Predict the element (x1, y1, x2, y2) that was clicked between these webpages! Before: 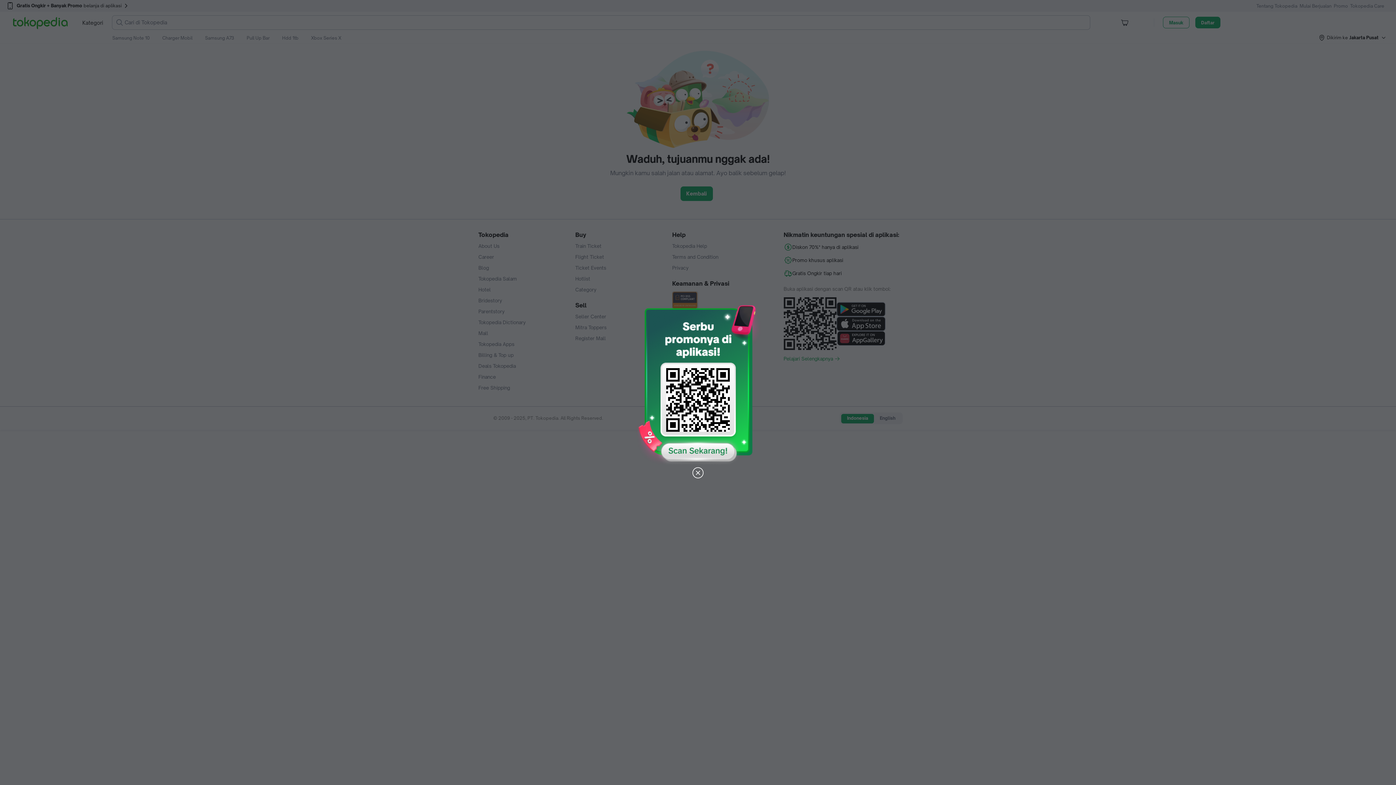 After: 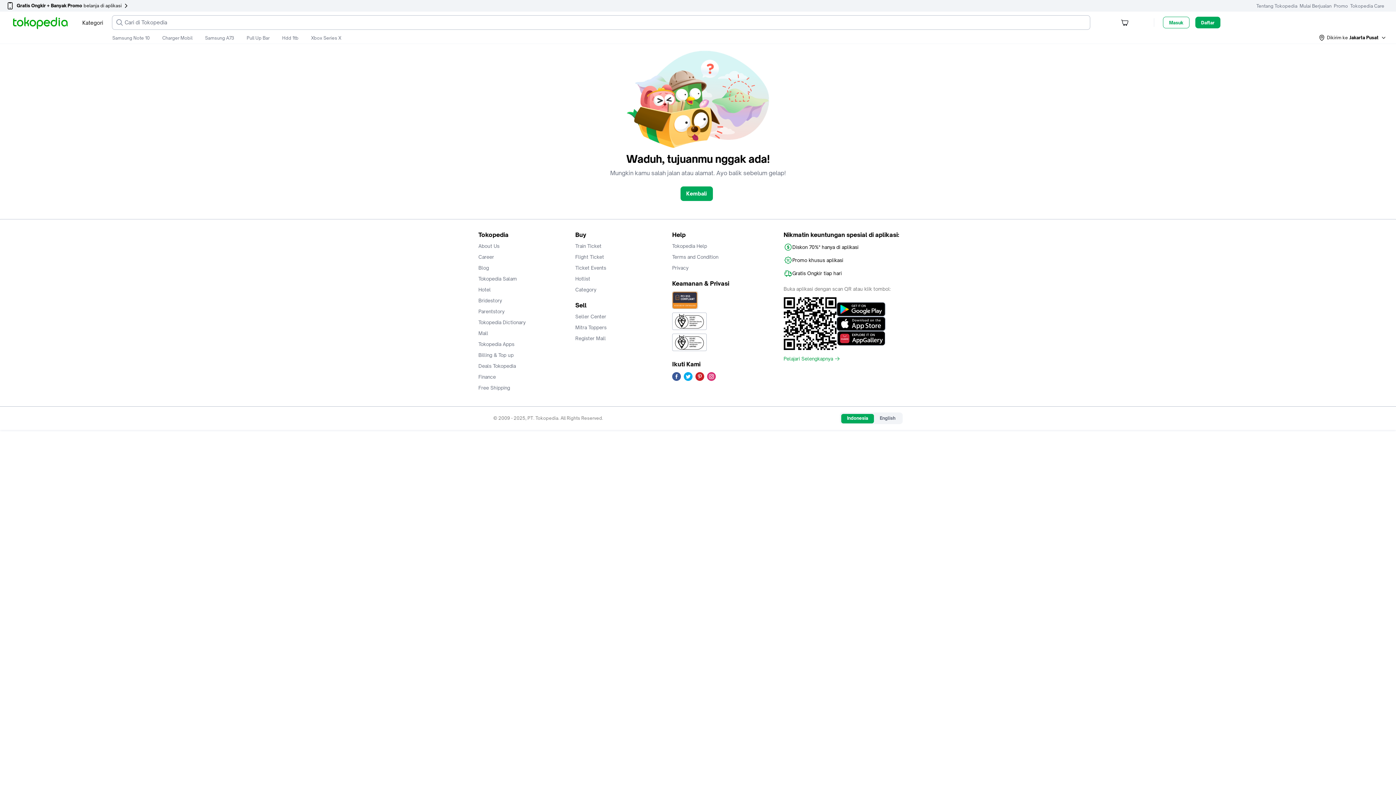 Action: bbox: (691, 466, 704, 480)